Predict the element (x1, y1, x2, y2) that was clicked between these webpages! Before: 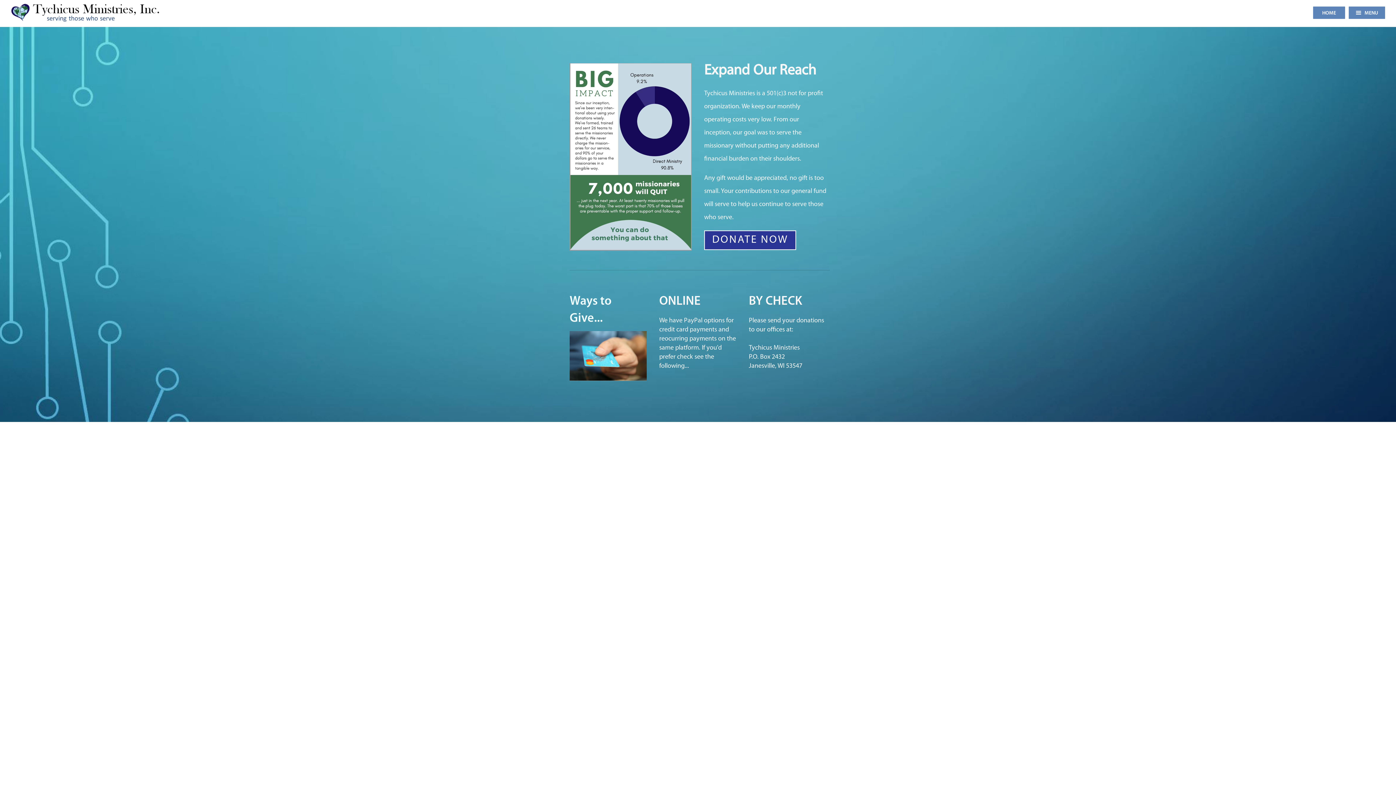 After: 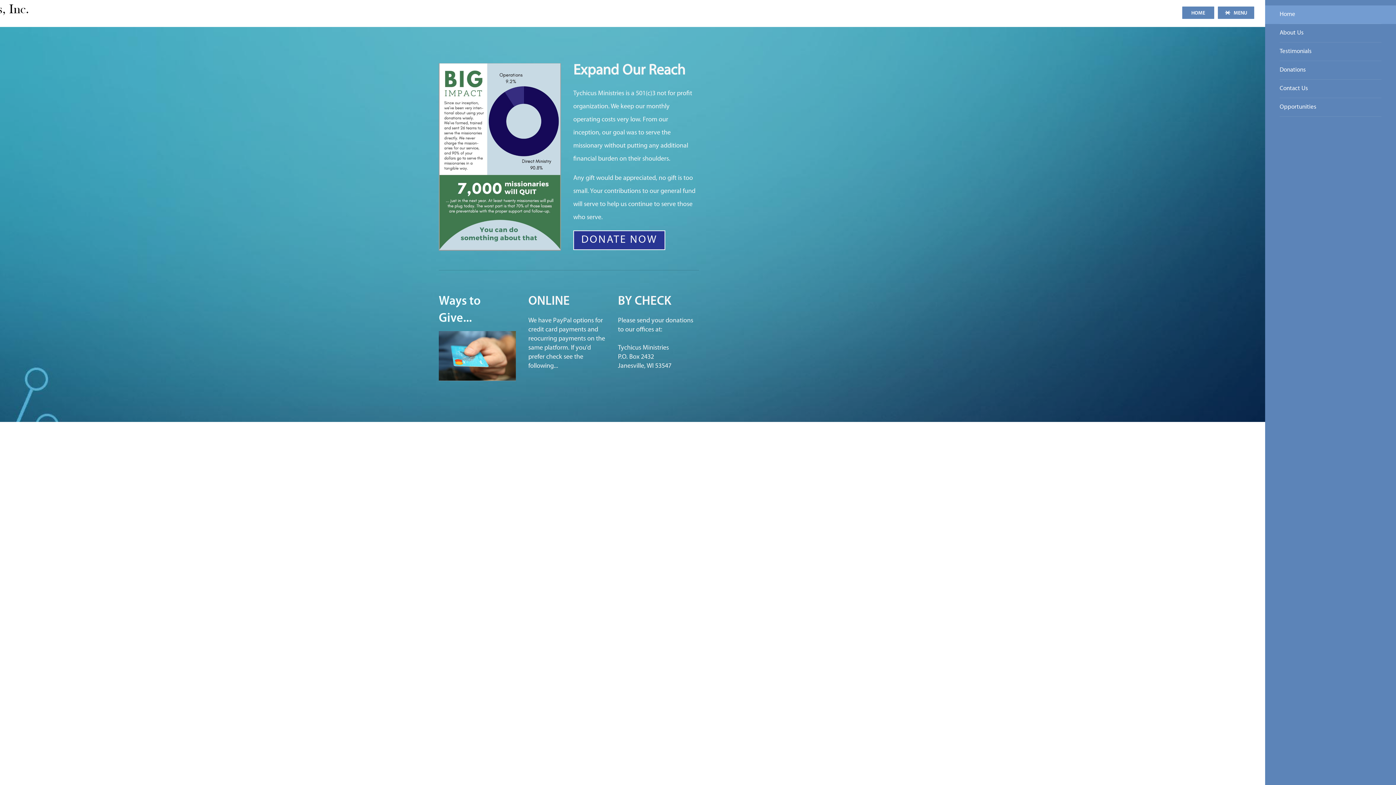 Action: bbox: (1349, 6, 1385, 18) label: MENU